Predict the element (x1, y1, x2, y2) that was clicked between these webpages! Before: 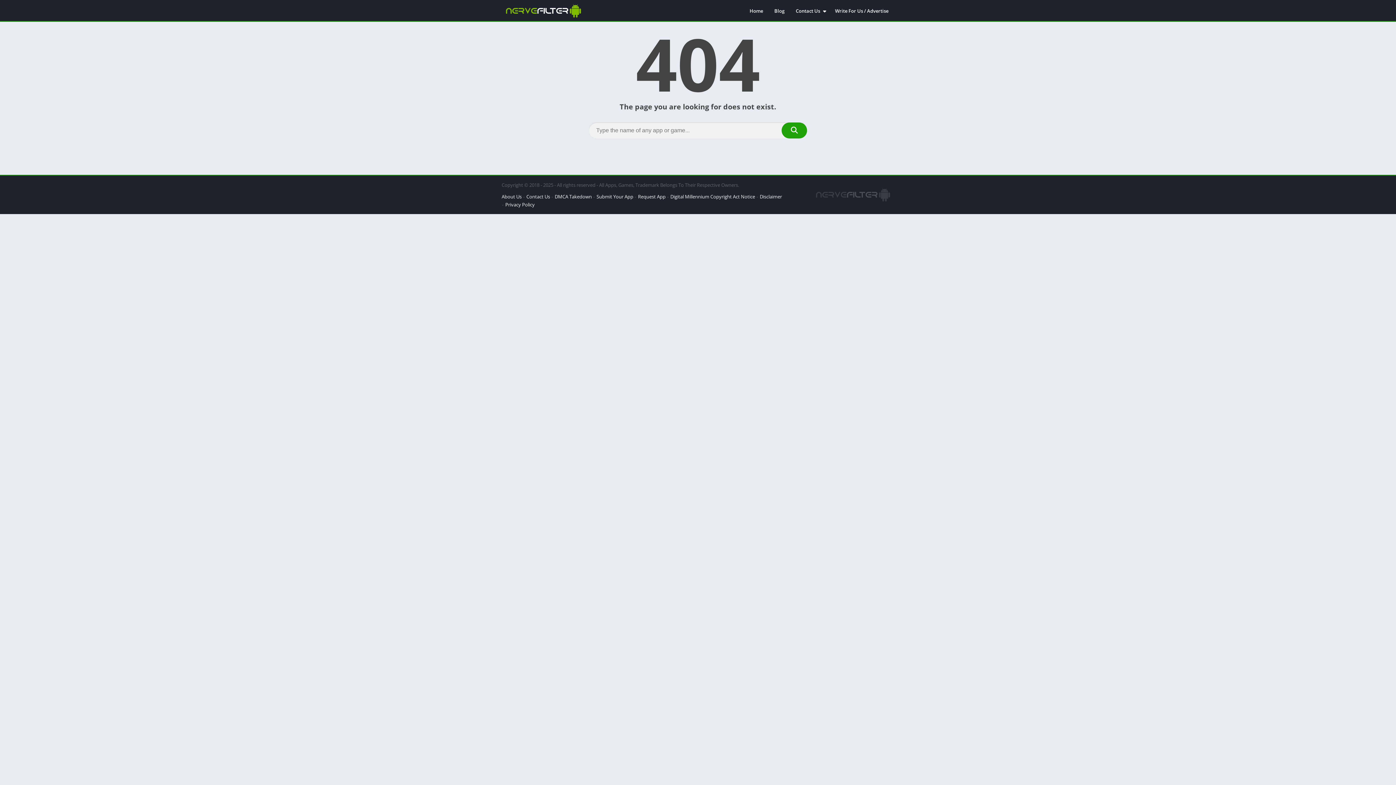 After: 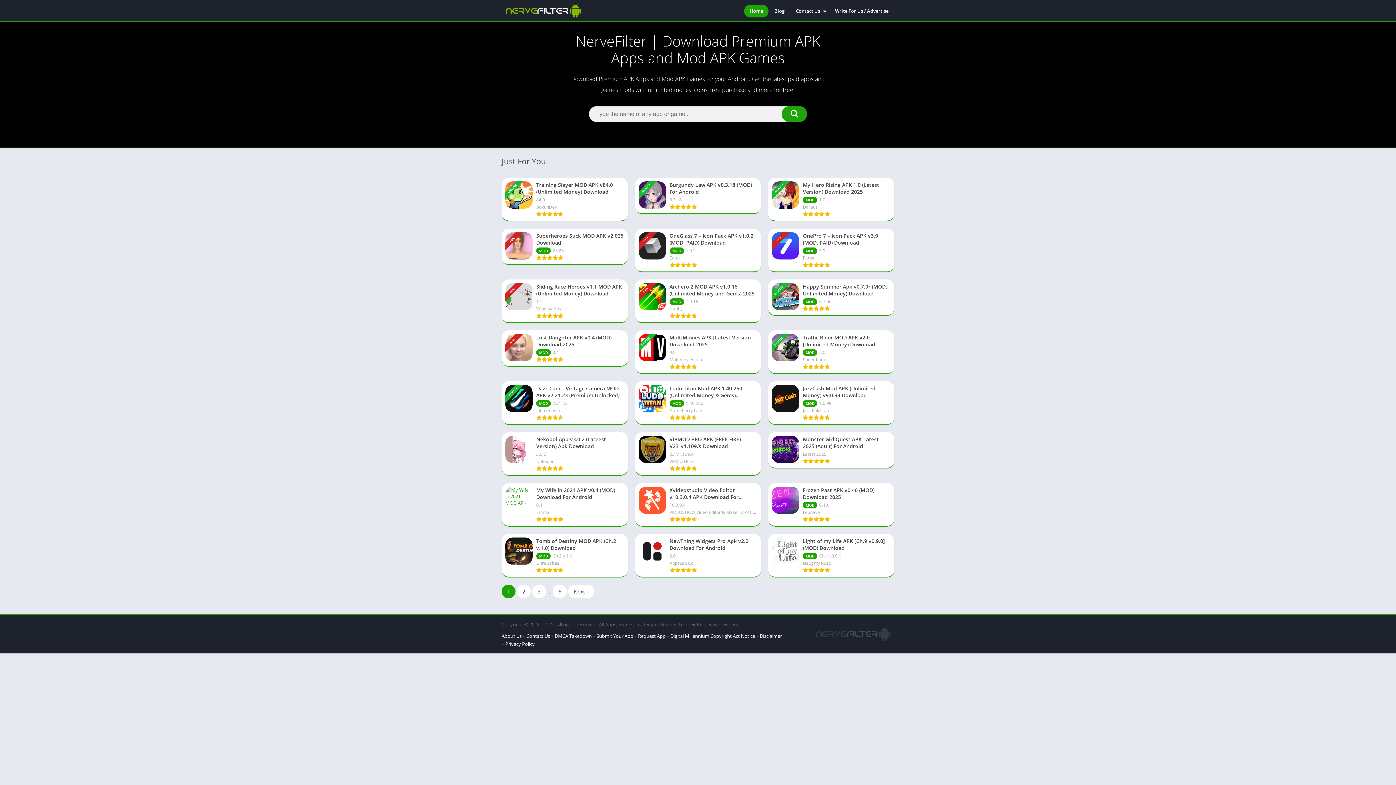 Action: bbox: (501, 3, 585, 18)